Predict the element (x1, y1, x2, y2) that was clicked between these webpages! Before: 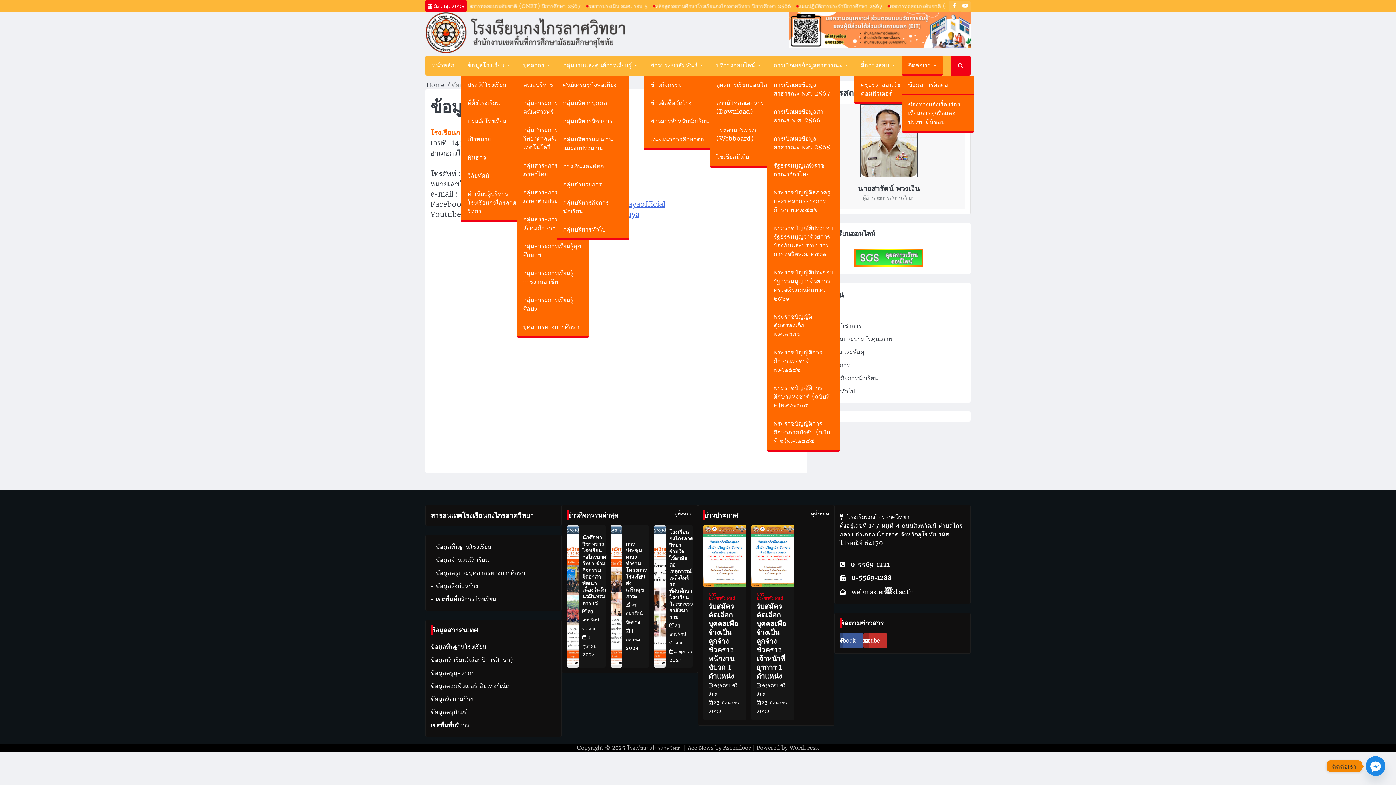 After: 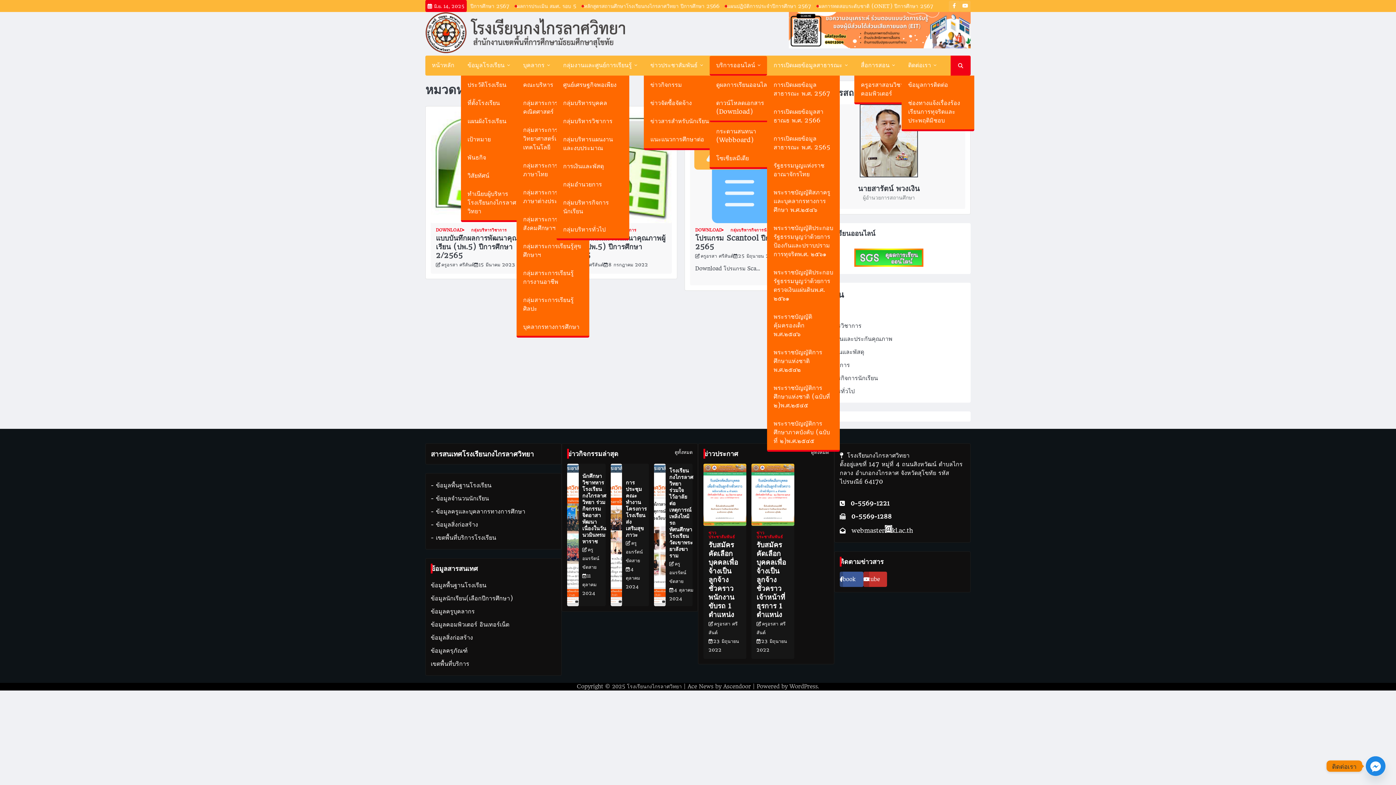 Action: bbox: (709, 93, 782, 120) label: ดาวน์โหลดเอกสาร (Download)